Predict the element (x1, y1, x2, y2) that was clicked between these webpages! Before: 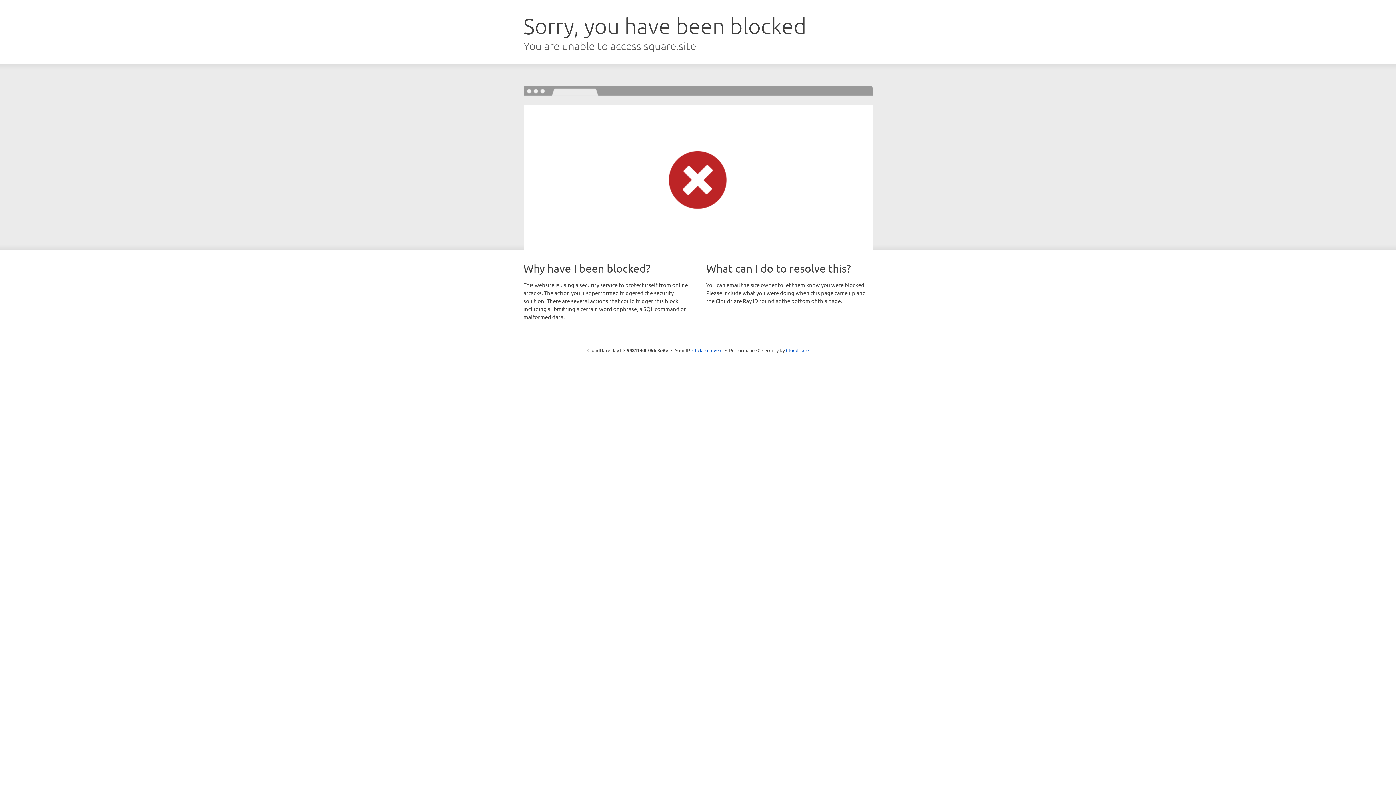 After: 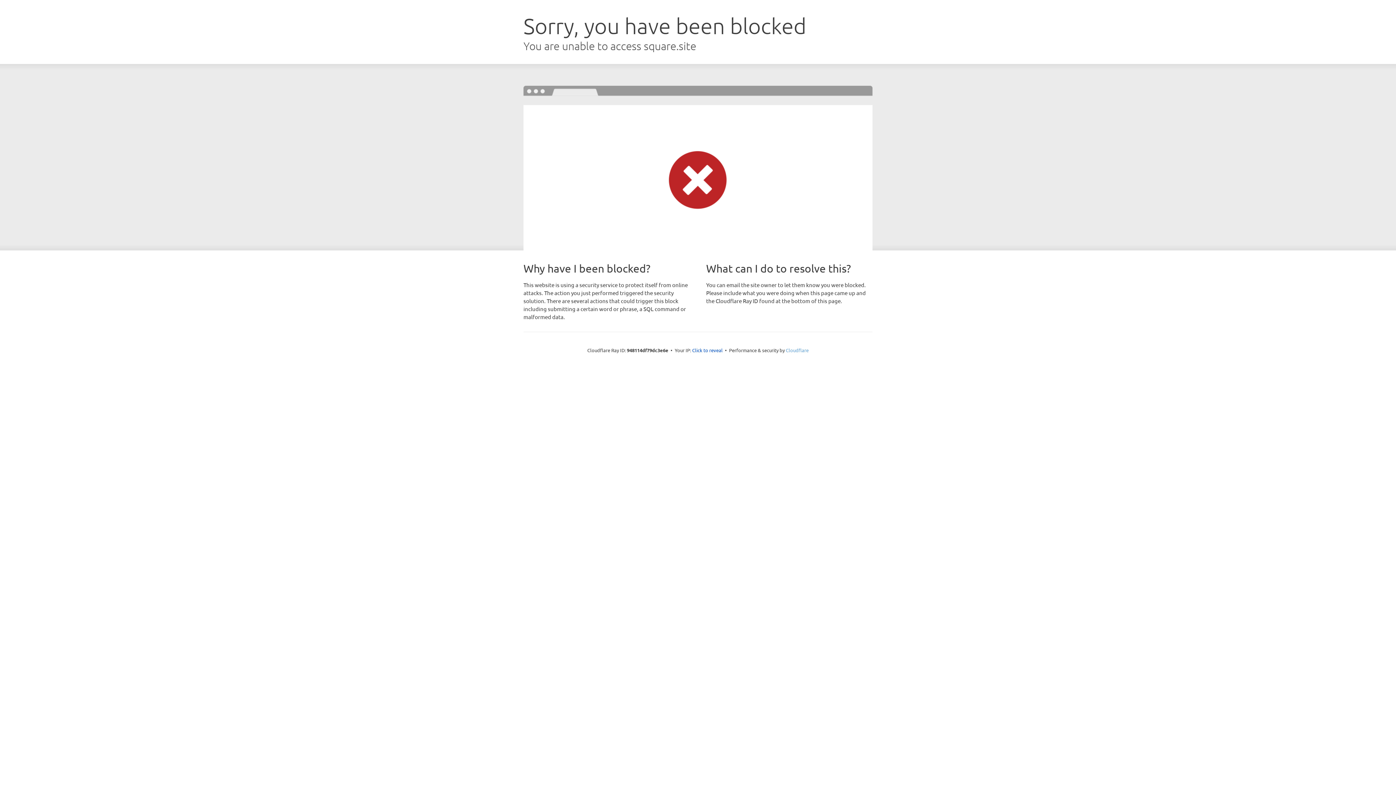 Action: bbox: (786, 347, 808, 353) label: Cloudflare